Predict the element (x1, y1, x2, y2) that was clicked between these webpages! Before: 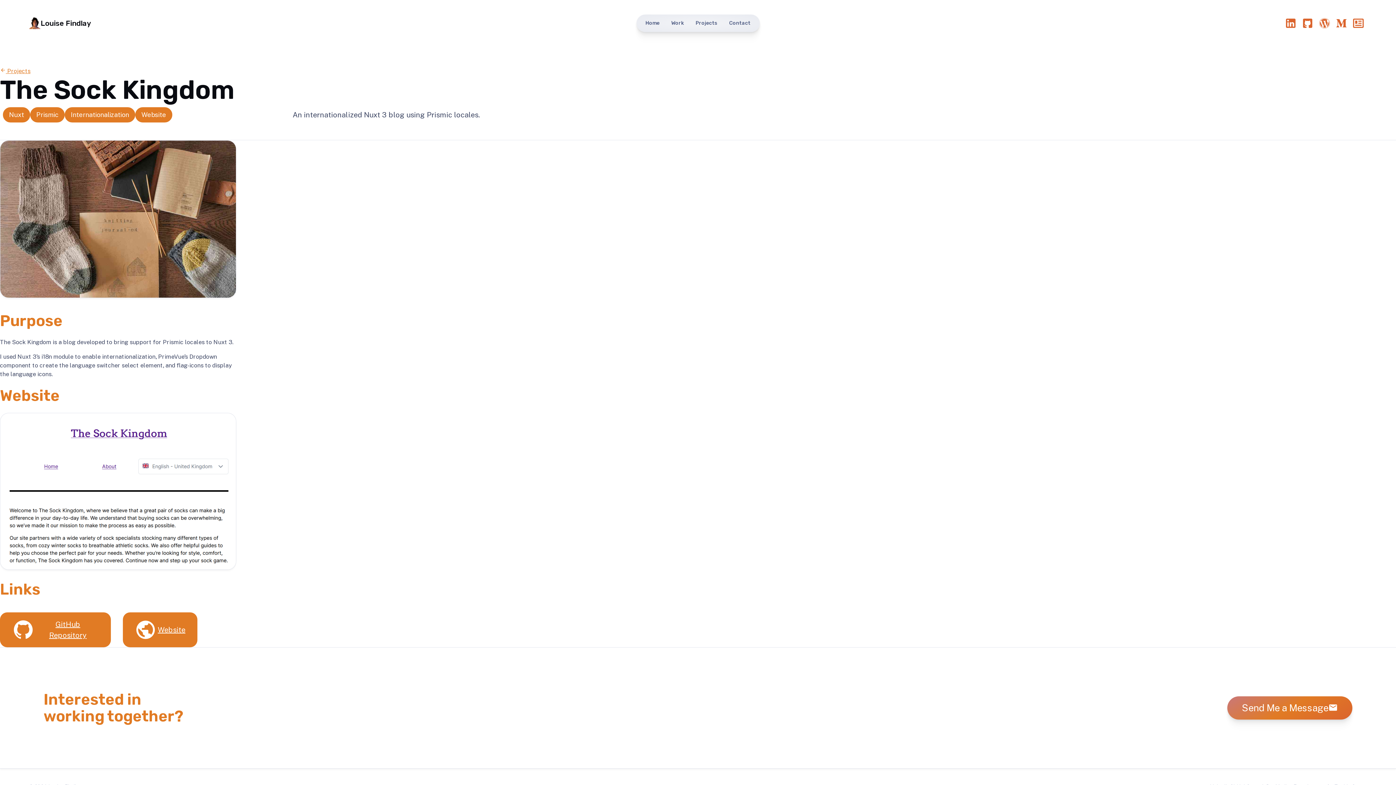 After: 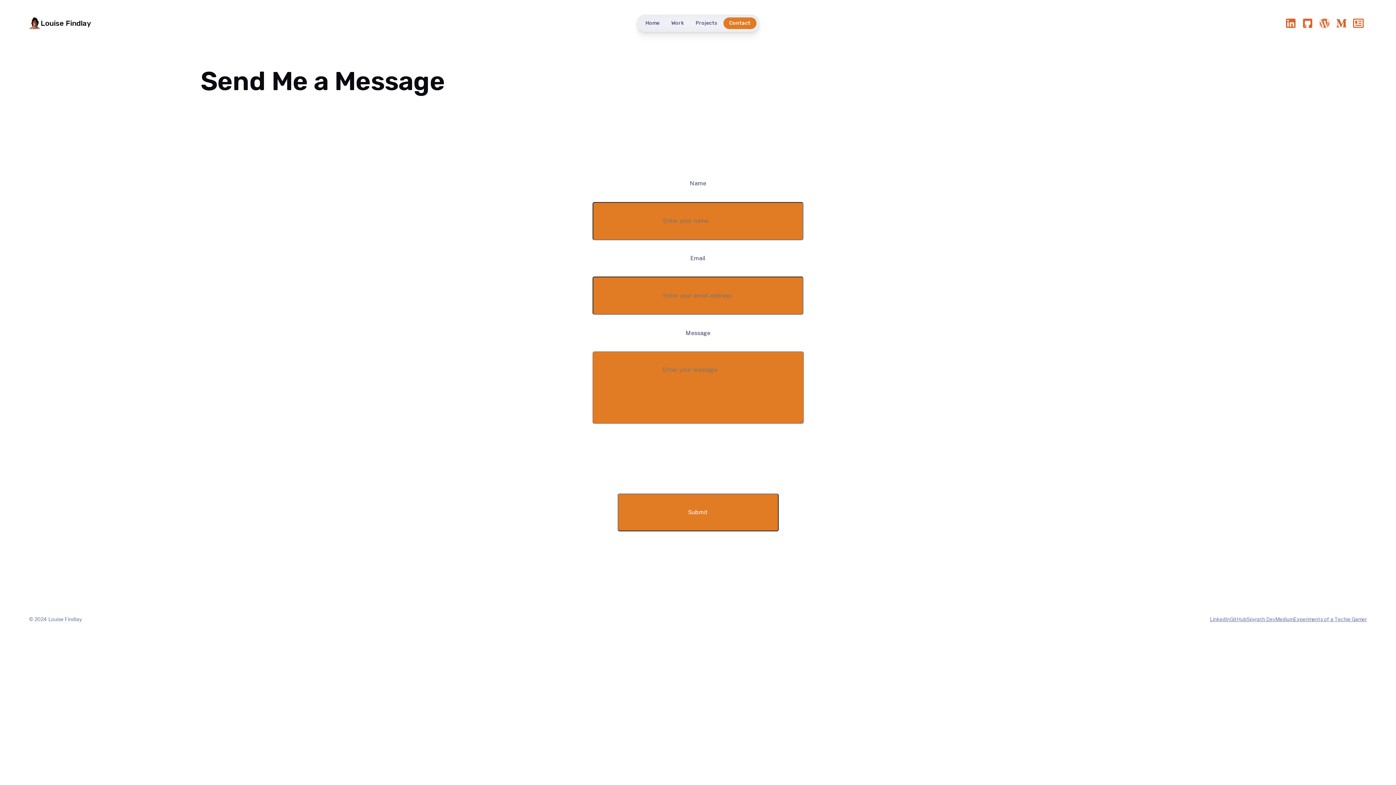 Action: label: Contact bbox: (723, 17, 756, 29)